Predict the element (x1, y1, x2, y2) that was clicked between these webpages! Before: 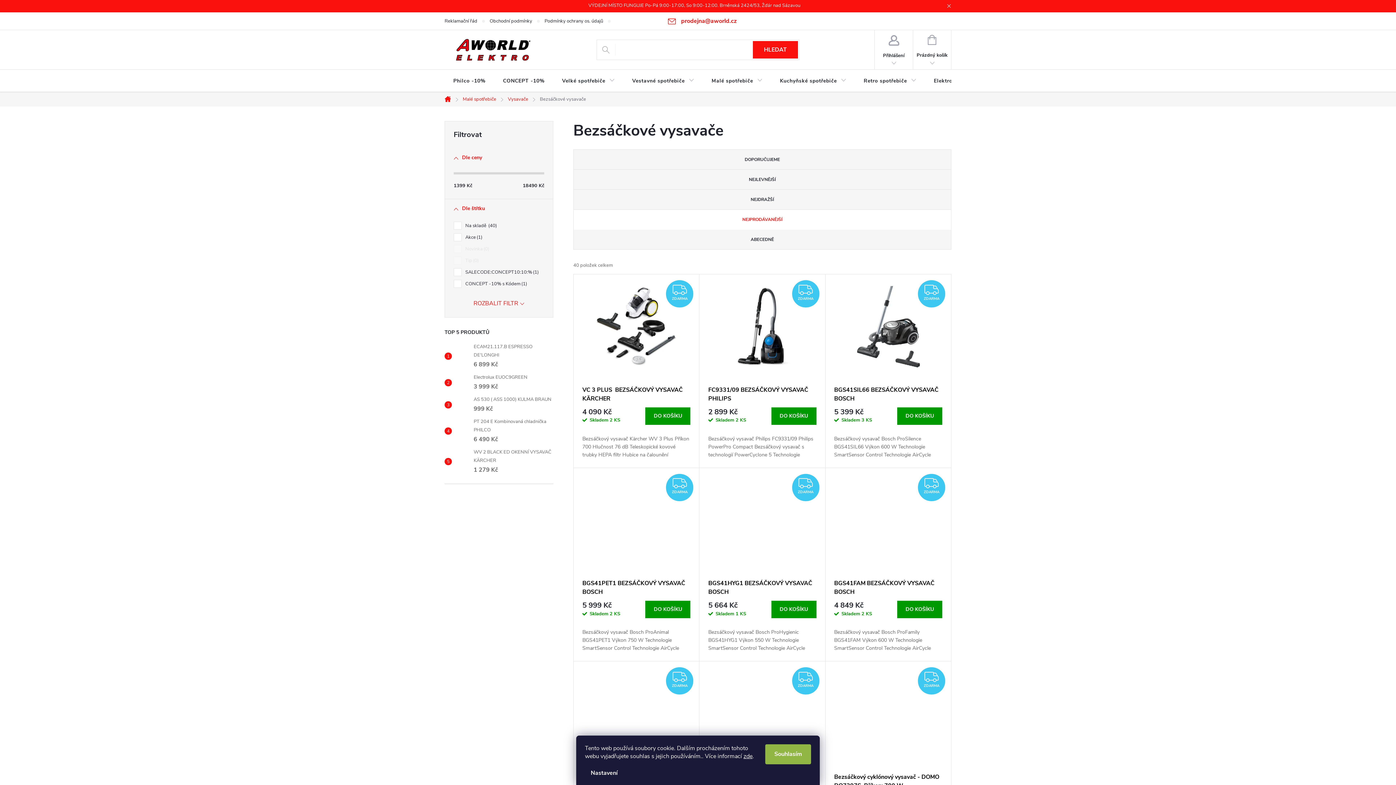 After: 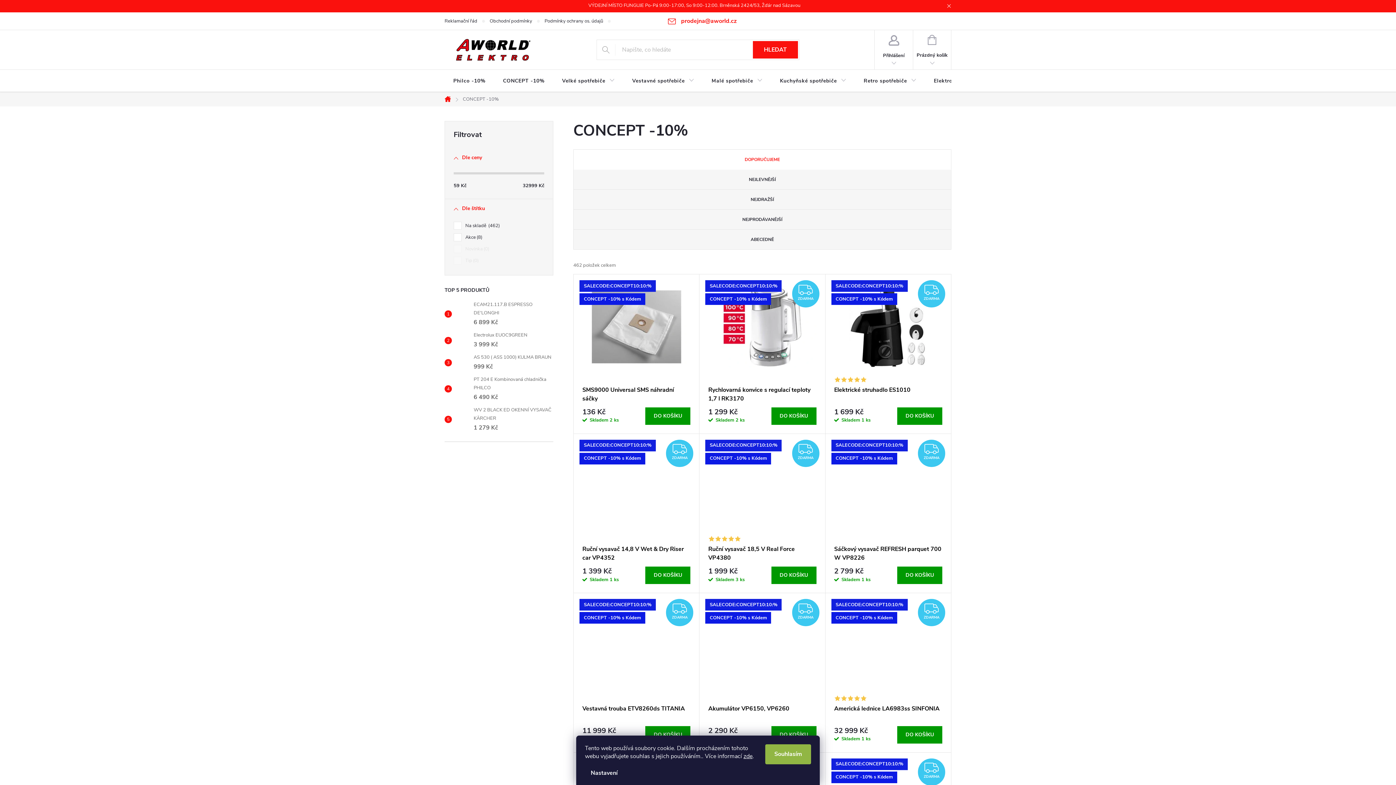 Action: label: CONCEPT -10% bbox: (494, 69, 553, 92)